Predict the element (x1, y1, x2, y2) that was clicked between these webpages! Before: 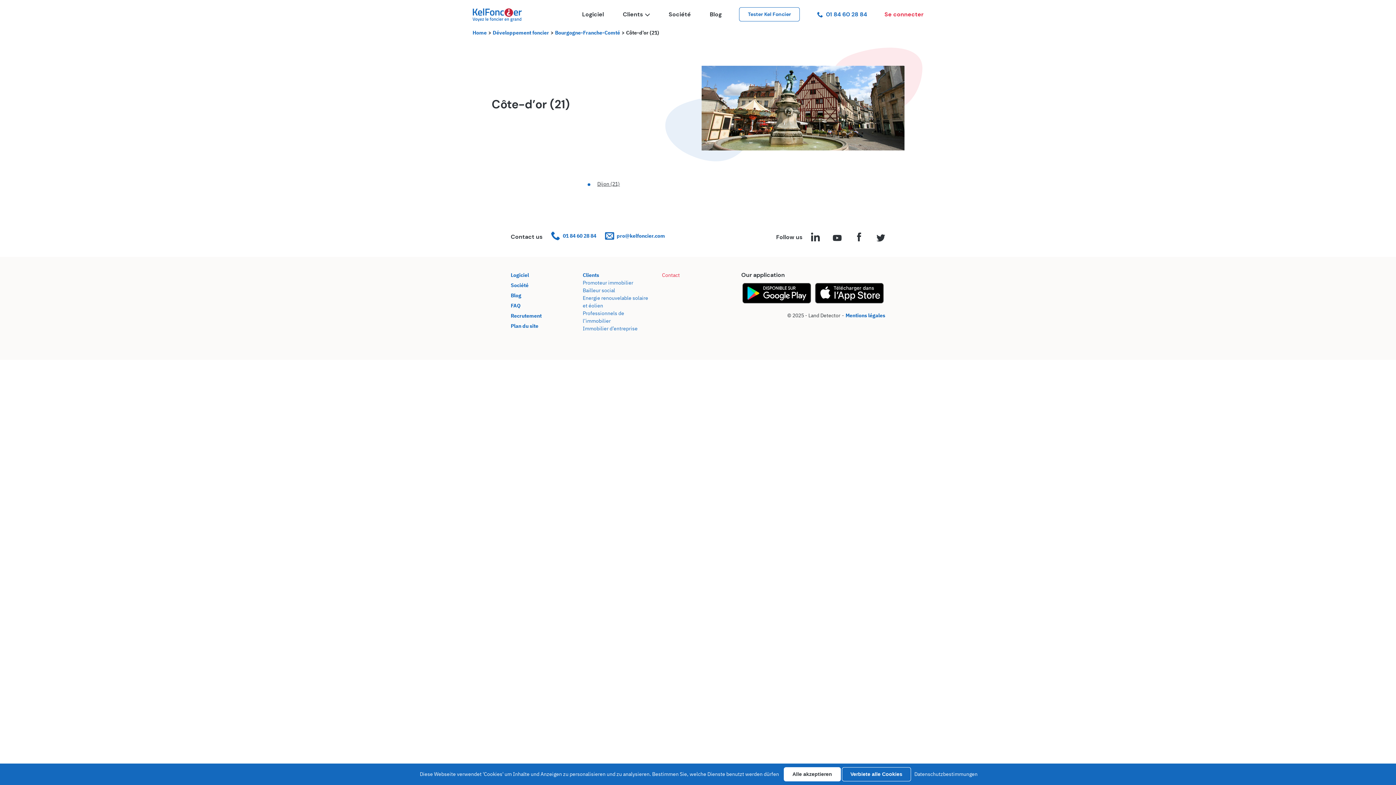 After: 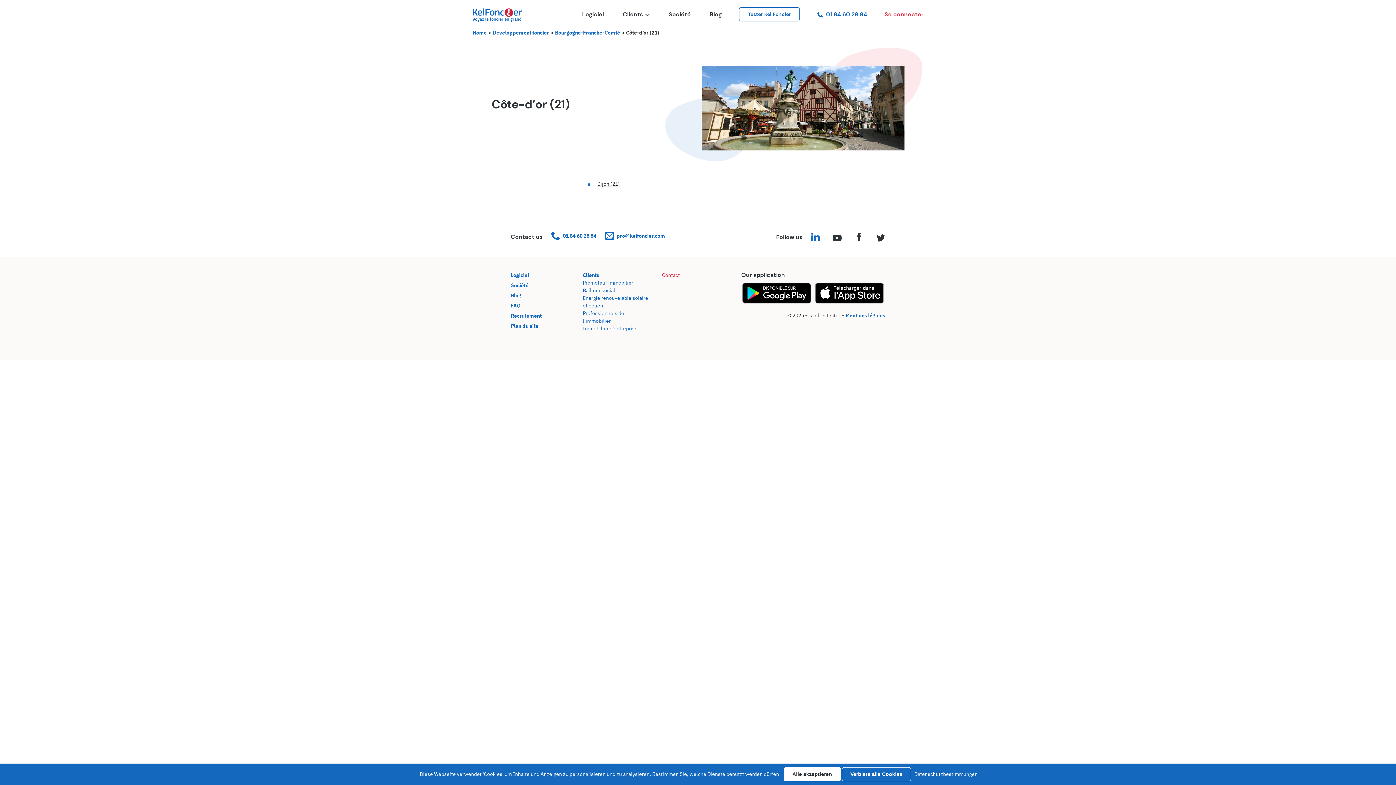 Action: bbox: (811, 232, 820, 244)